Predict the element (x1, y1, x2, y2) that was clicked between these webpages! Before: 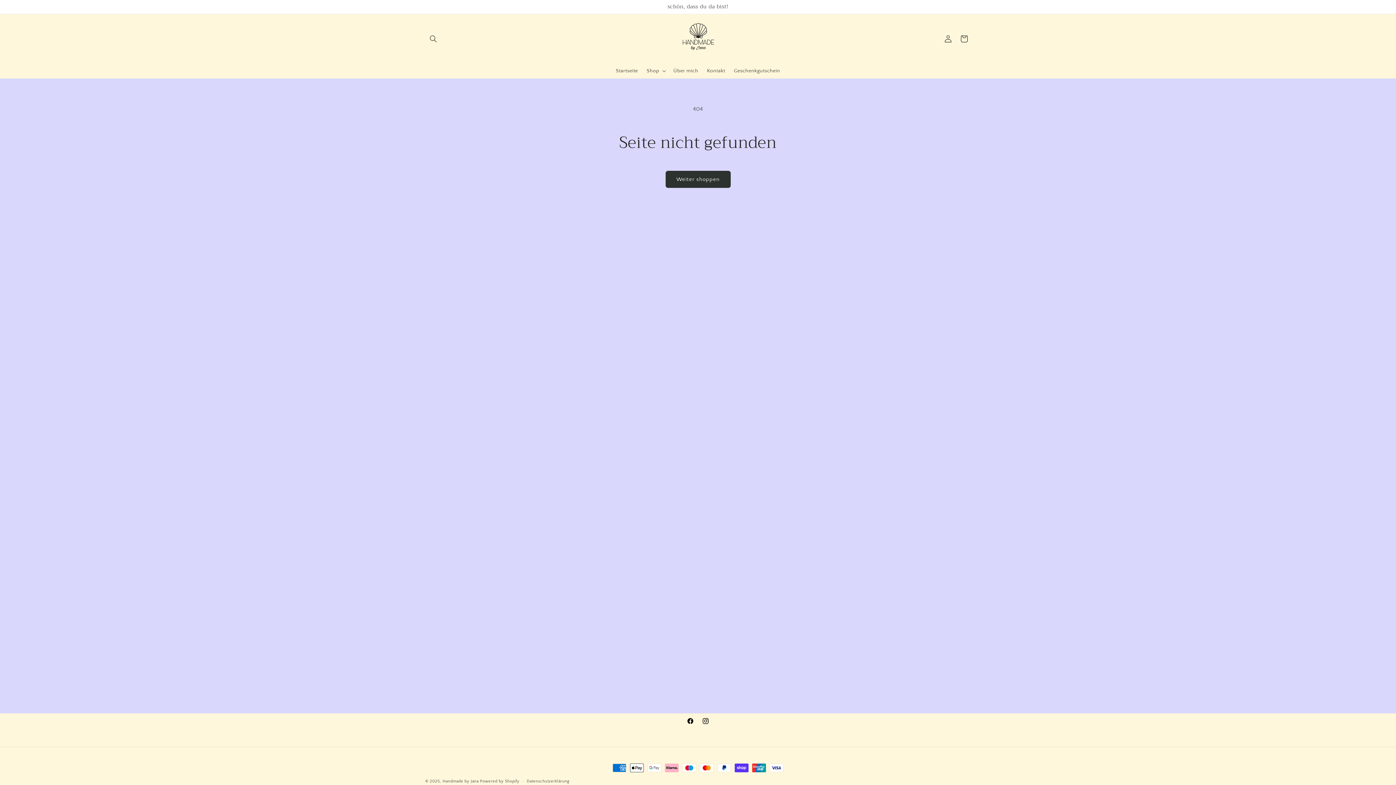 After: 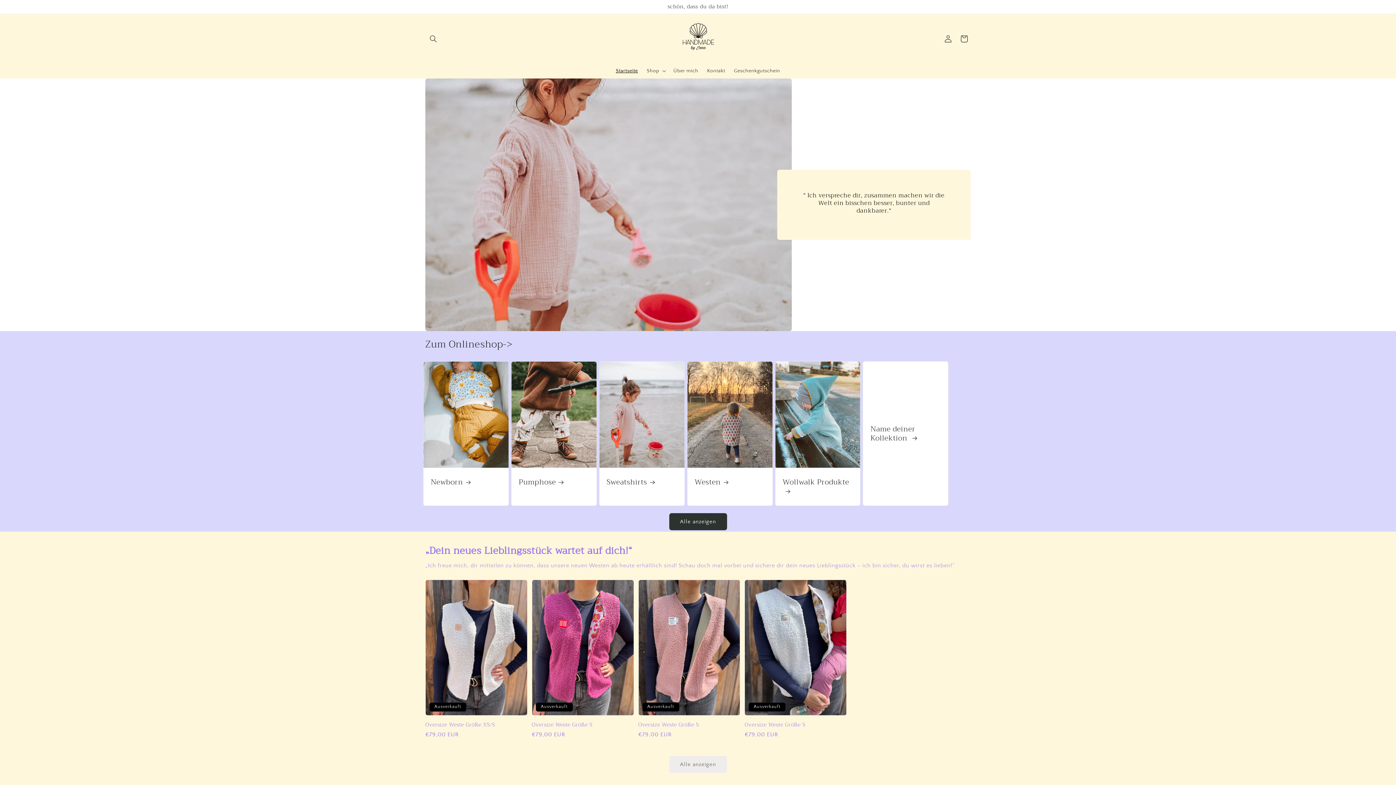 Action: label: Startseite bbox: (611, 63, 642, 78)